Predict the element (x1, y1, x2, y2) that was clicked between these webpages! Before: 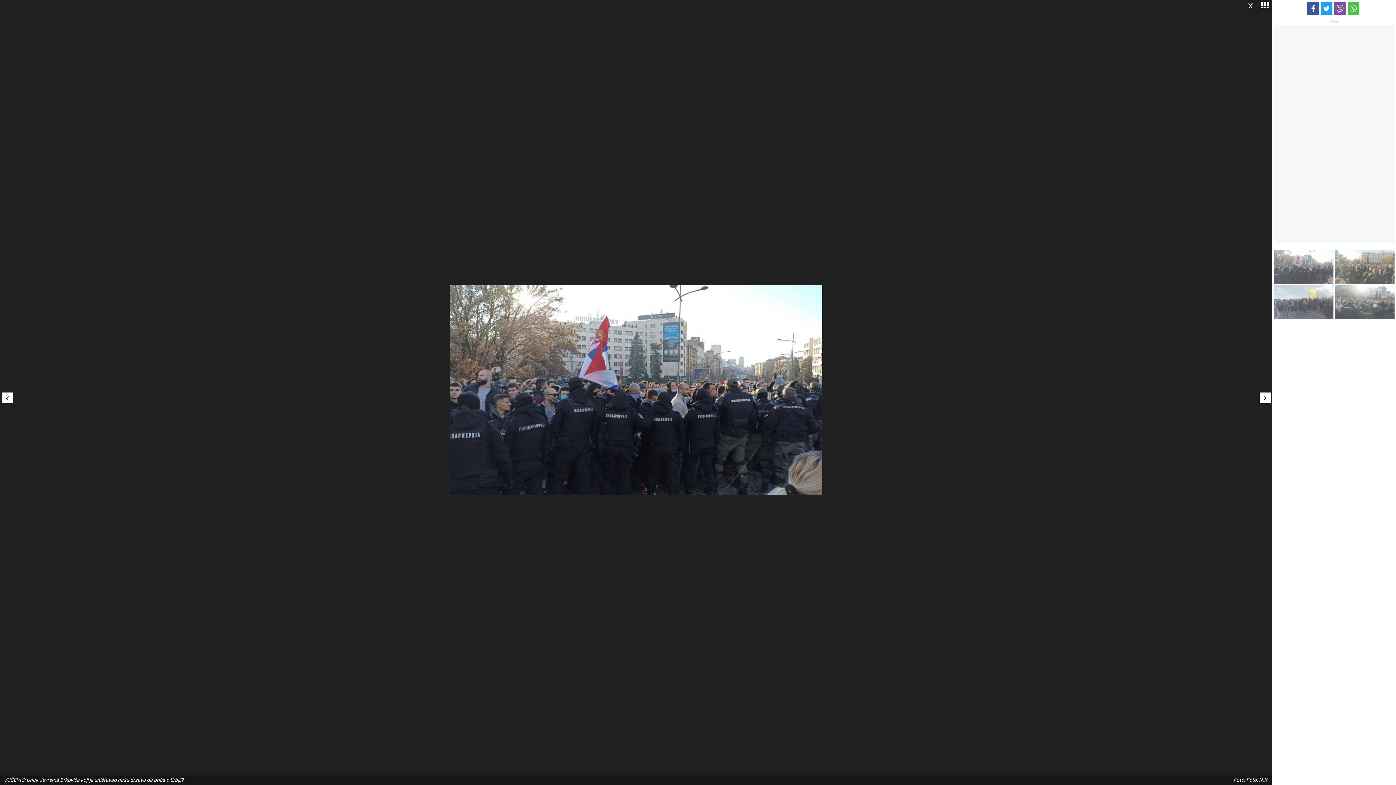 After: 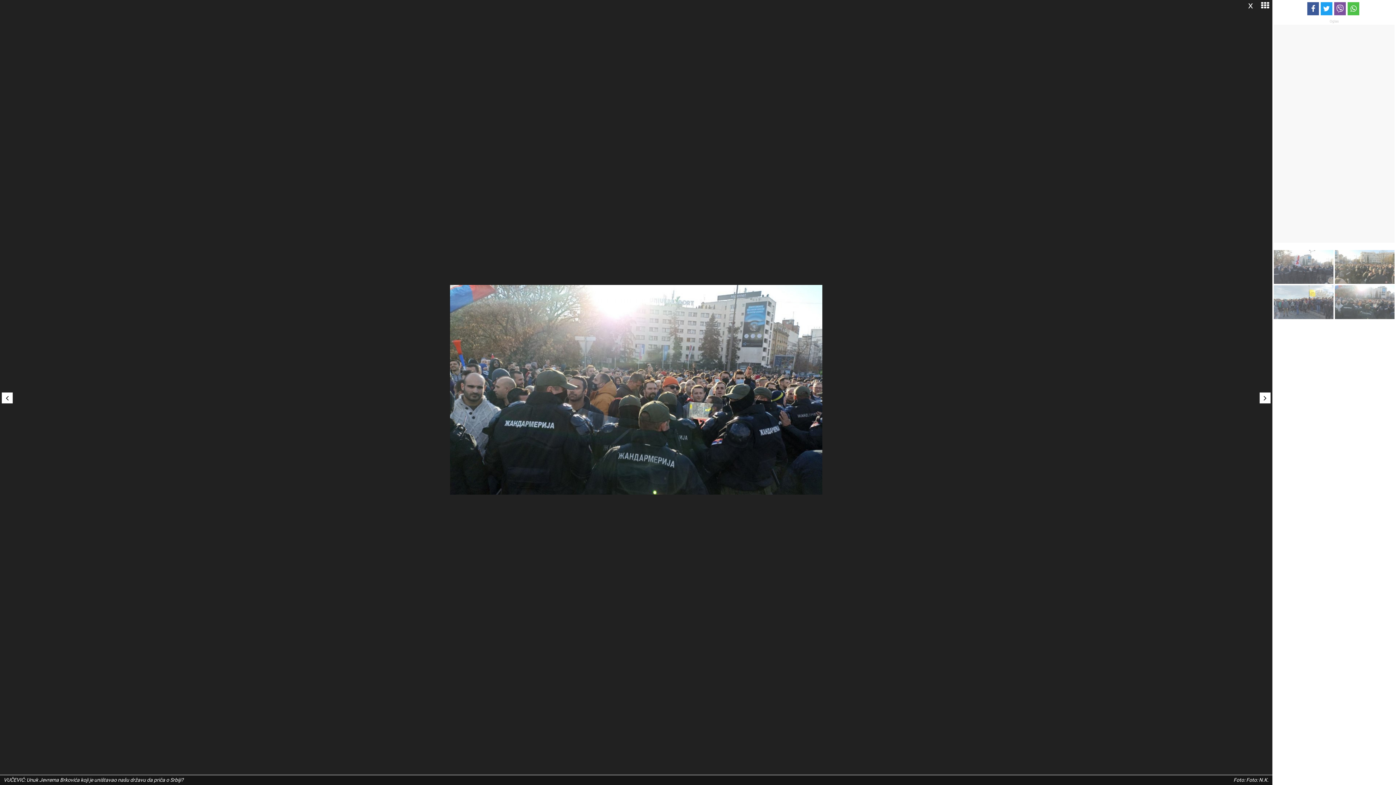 Action: bbox: (1335, 285, 1394, 319)